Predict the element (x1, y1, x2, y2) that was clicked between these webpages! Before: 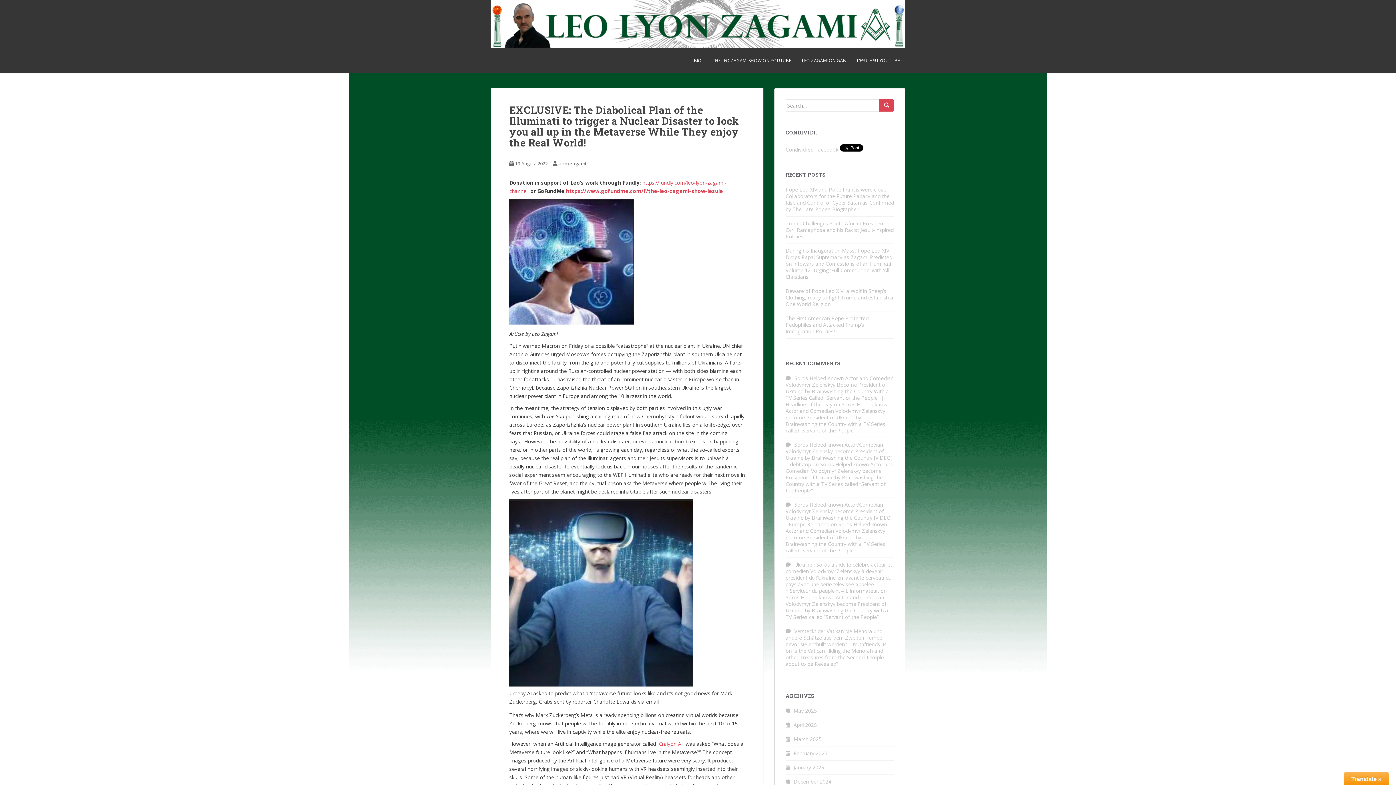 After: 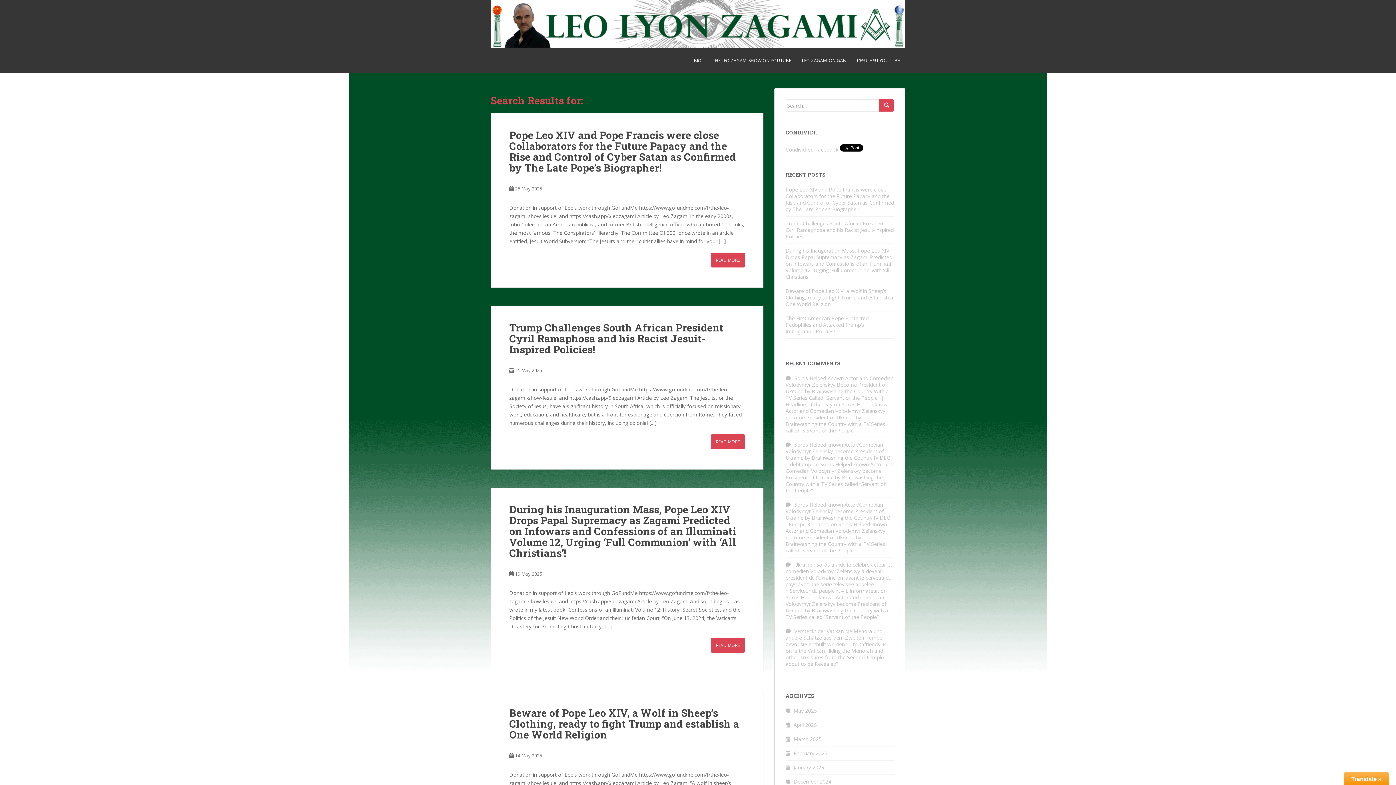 Action: bbox: (879, 99, 894, 111)